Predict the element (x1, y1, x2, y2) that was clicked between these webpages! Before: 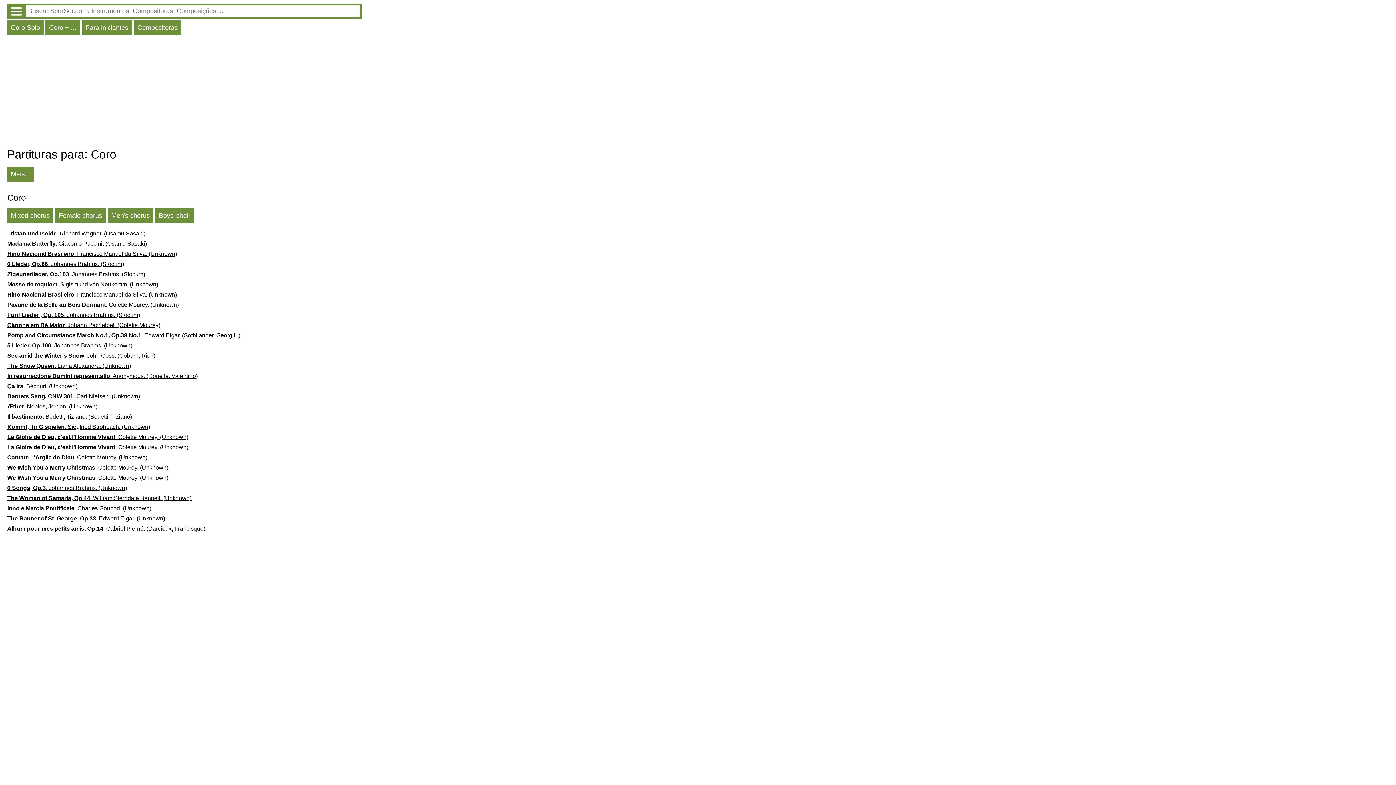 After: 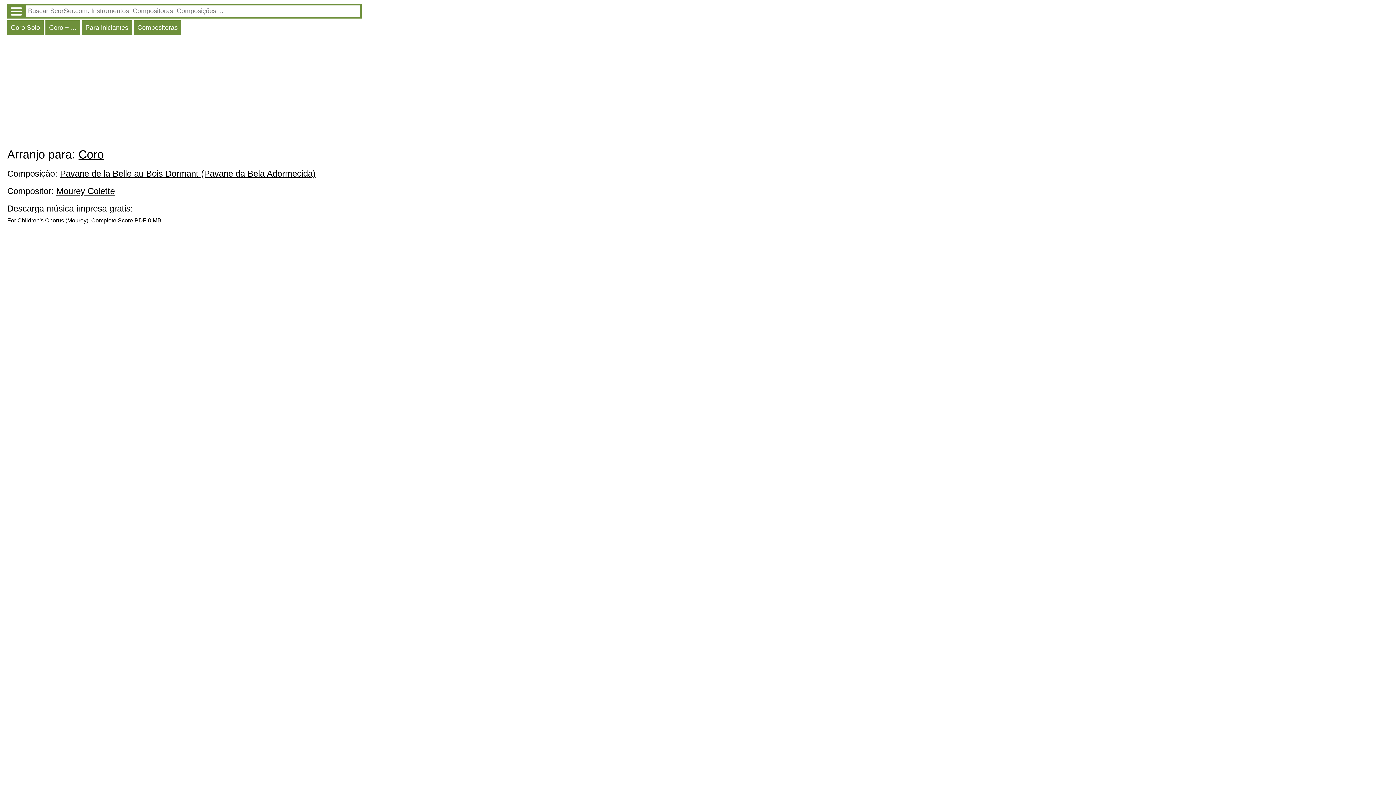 Action: bbox: (7, 301, 361, 312) label: Pavane de la Belle au Bois Dormant. Colette Mourey. (Unknown)